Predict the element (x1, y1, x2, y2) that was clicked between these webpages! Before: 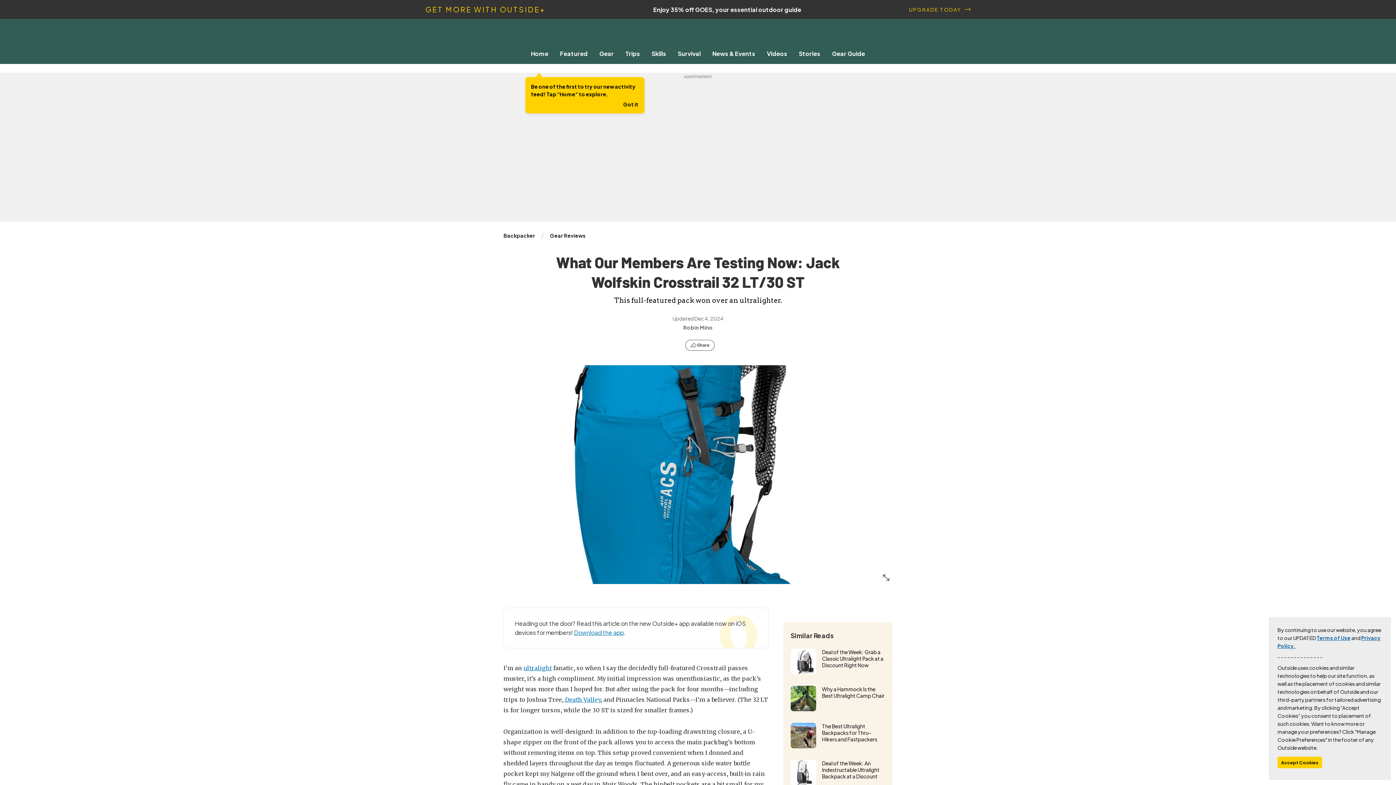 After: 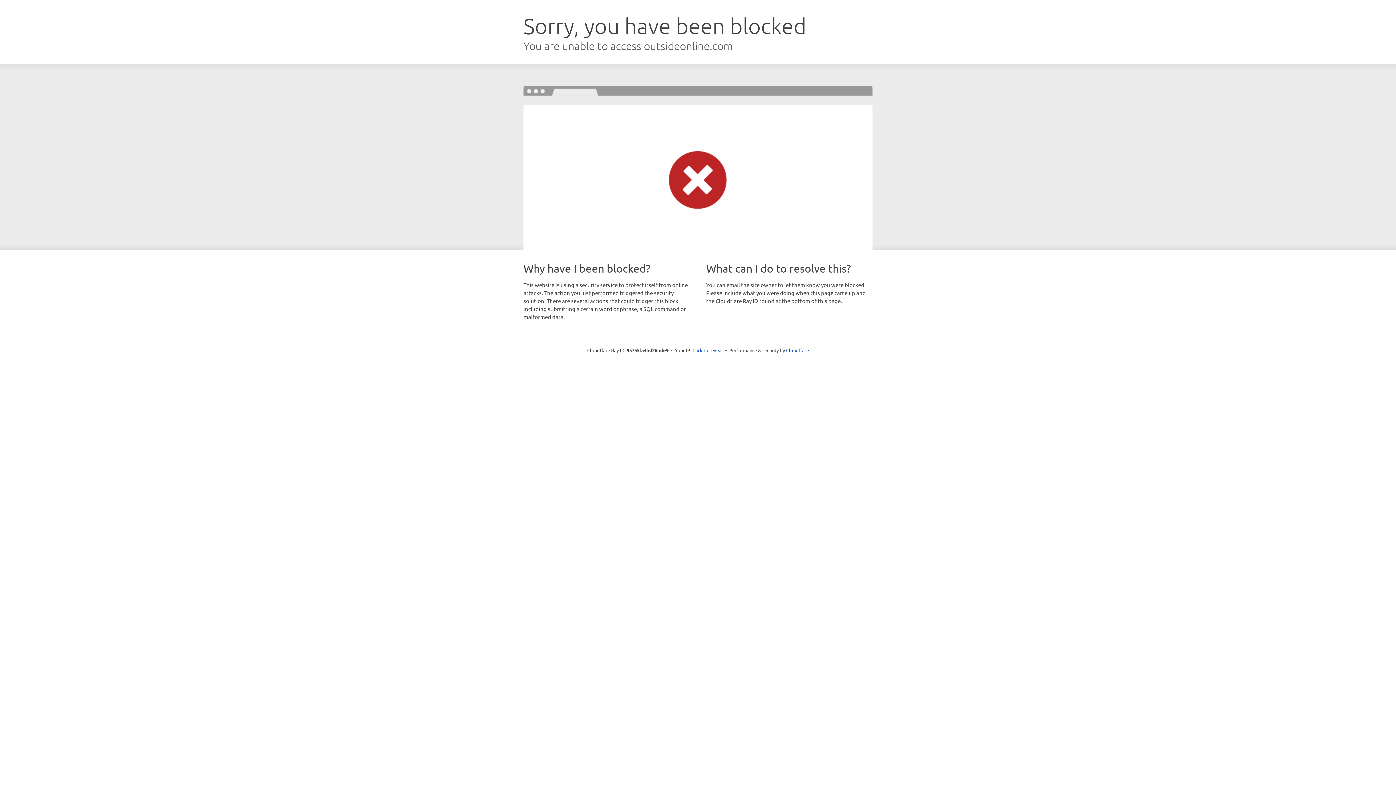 Action: bbox: (503, 232, 538, 239) label: Backpacker